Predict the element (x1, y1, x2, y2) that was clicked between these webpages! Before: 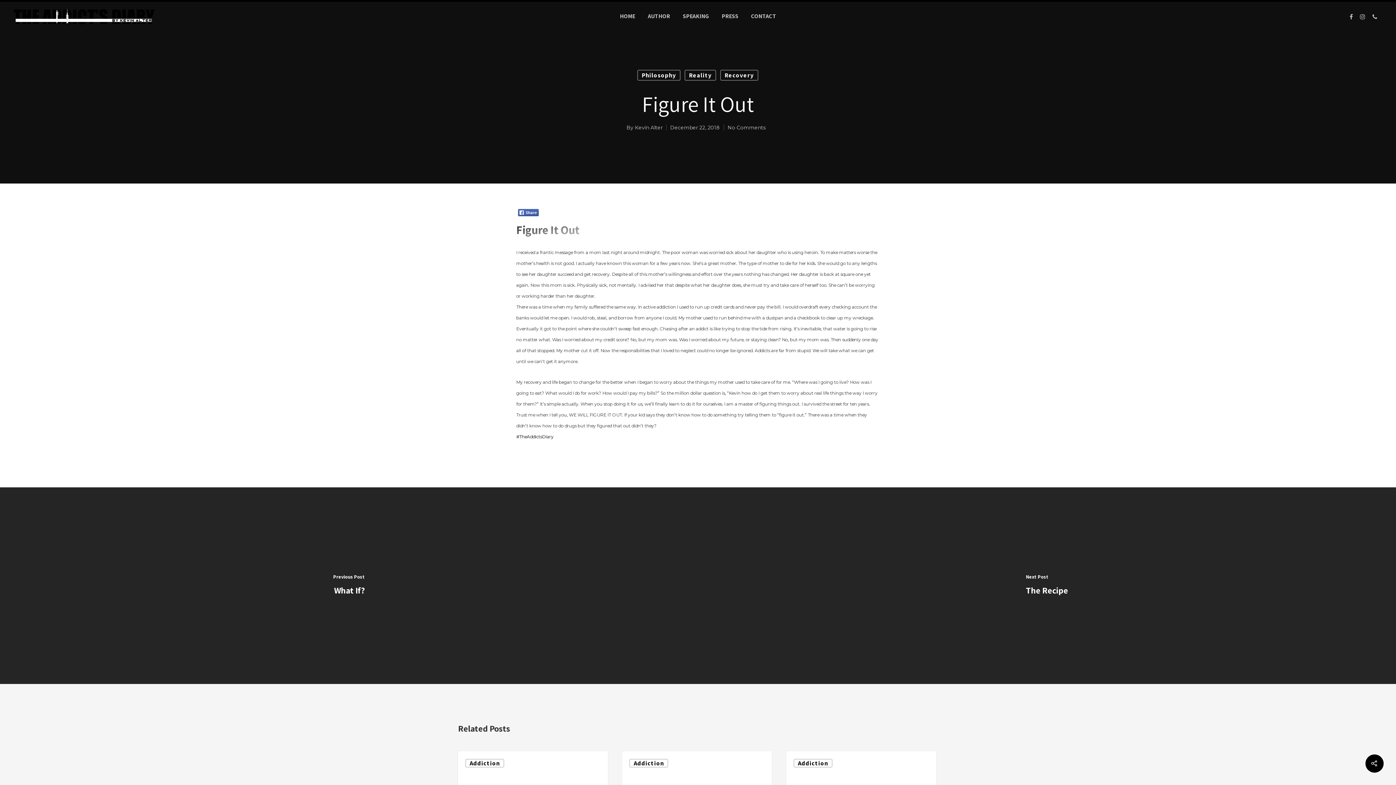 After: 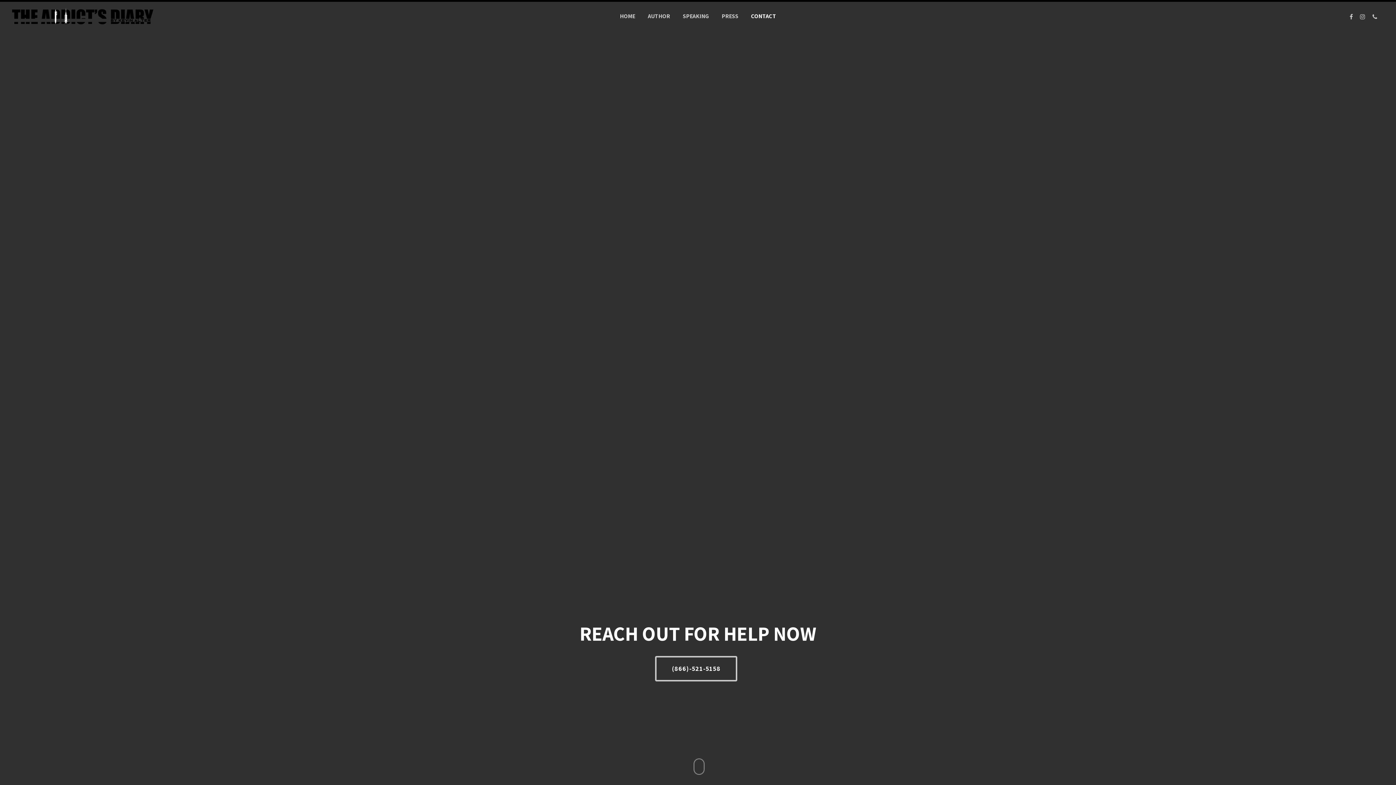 Action: bbox: (745, 5, 781, 32) label: CONTACT